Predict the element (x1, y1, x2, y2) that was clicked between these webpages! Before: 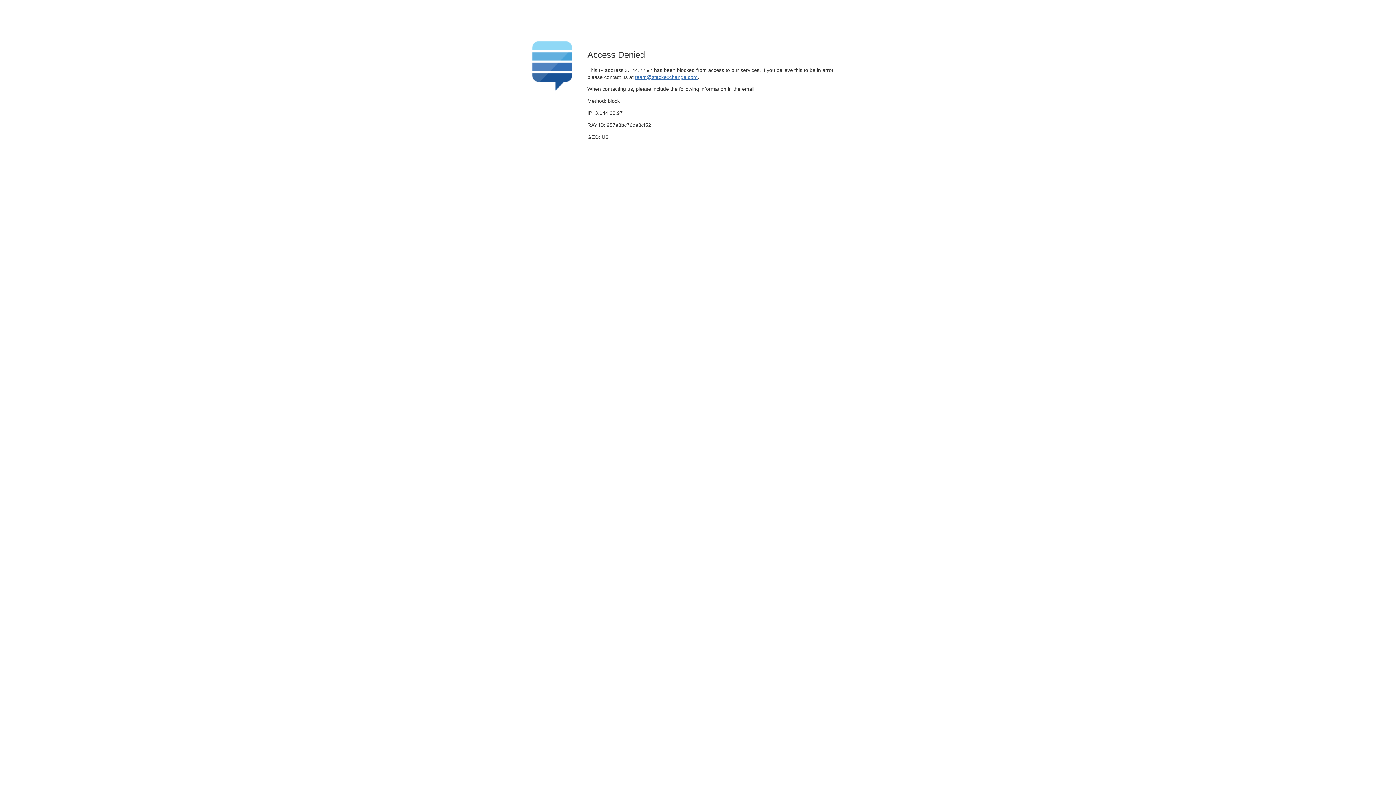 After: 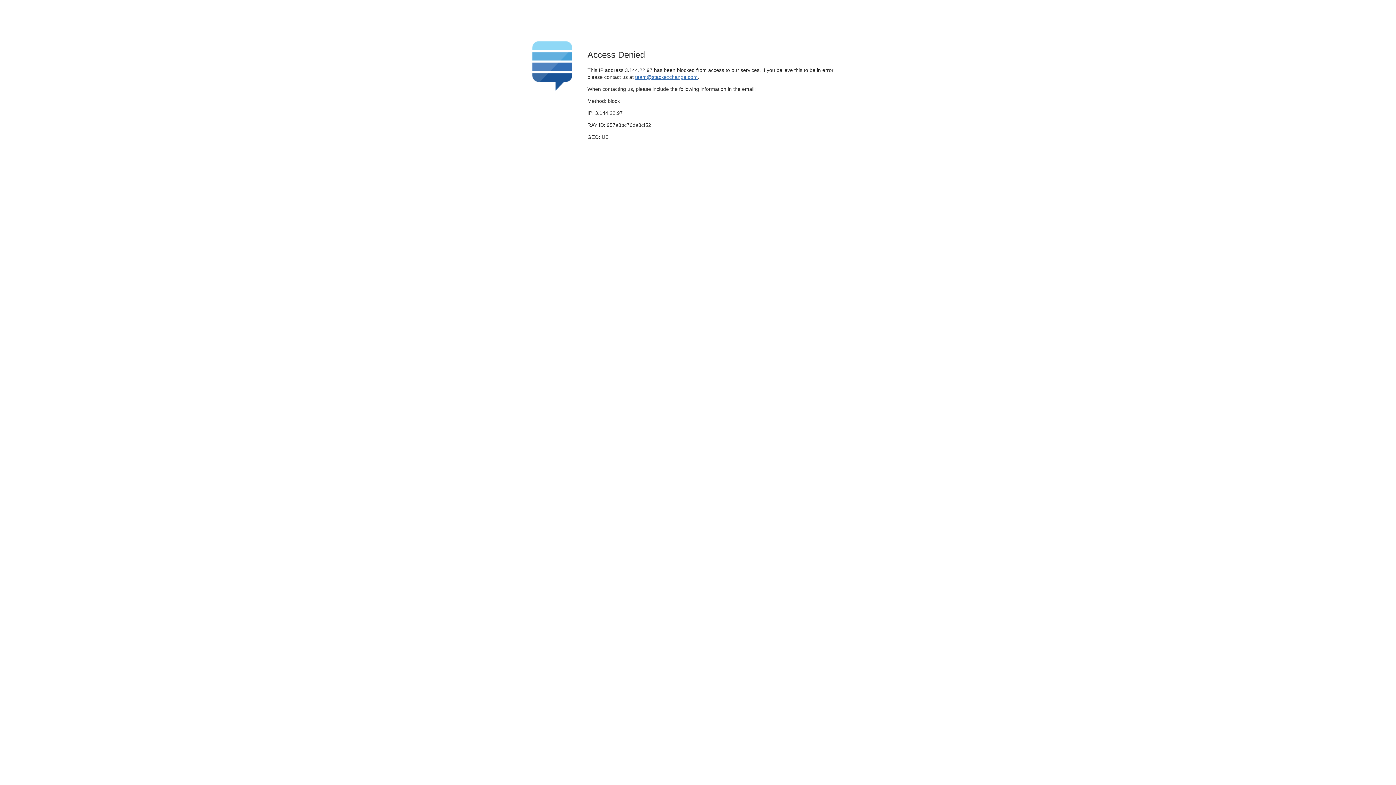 Action: label: team@stackexchange.com bbox: (635, 74, 697, 79)